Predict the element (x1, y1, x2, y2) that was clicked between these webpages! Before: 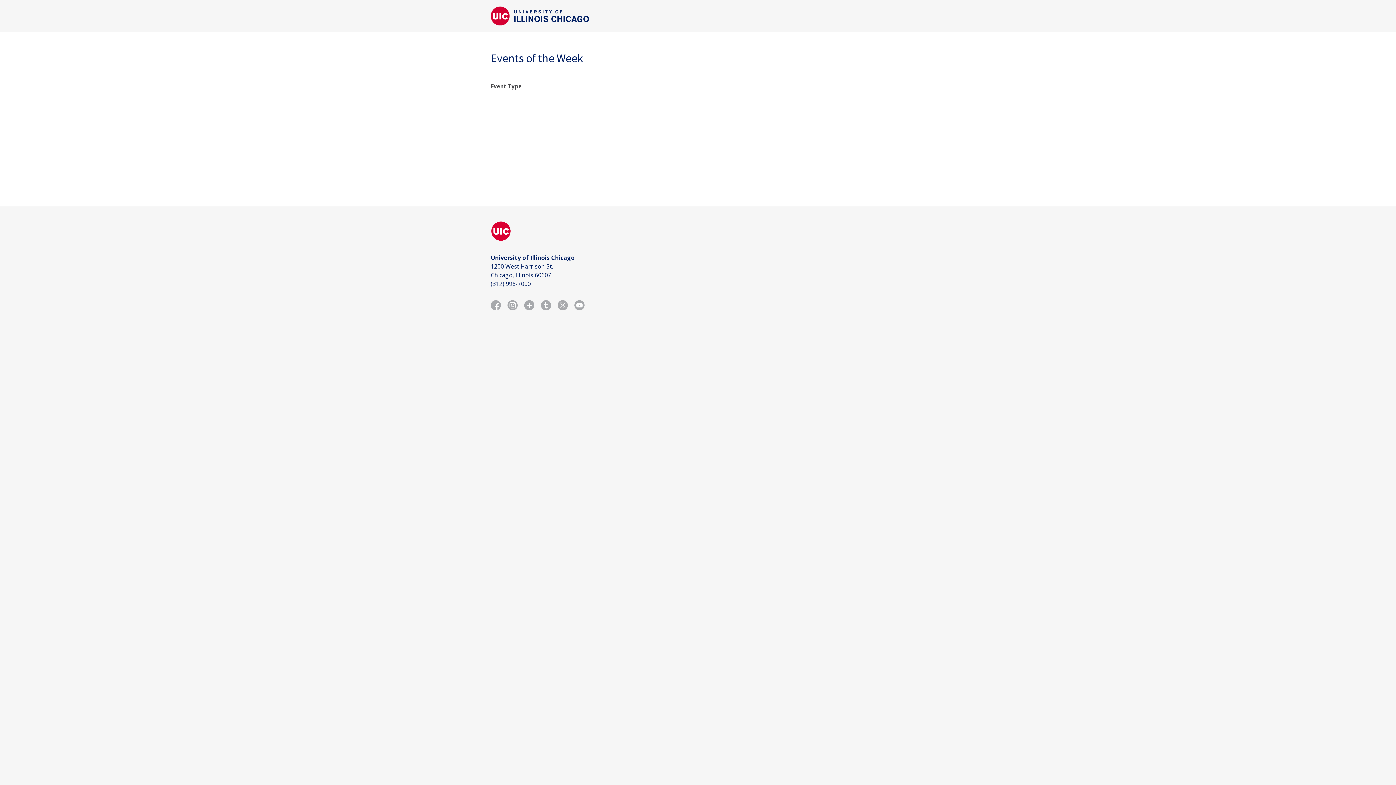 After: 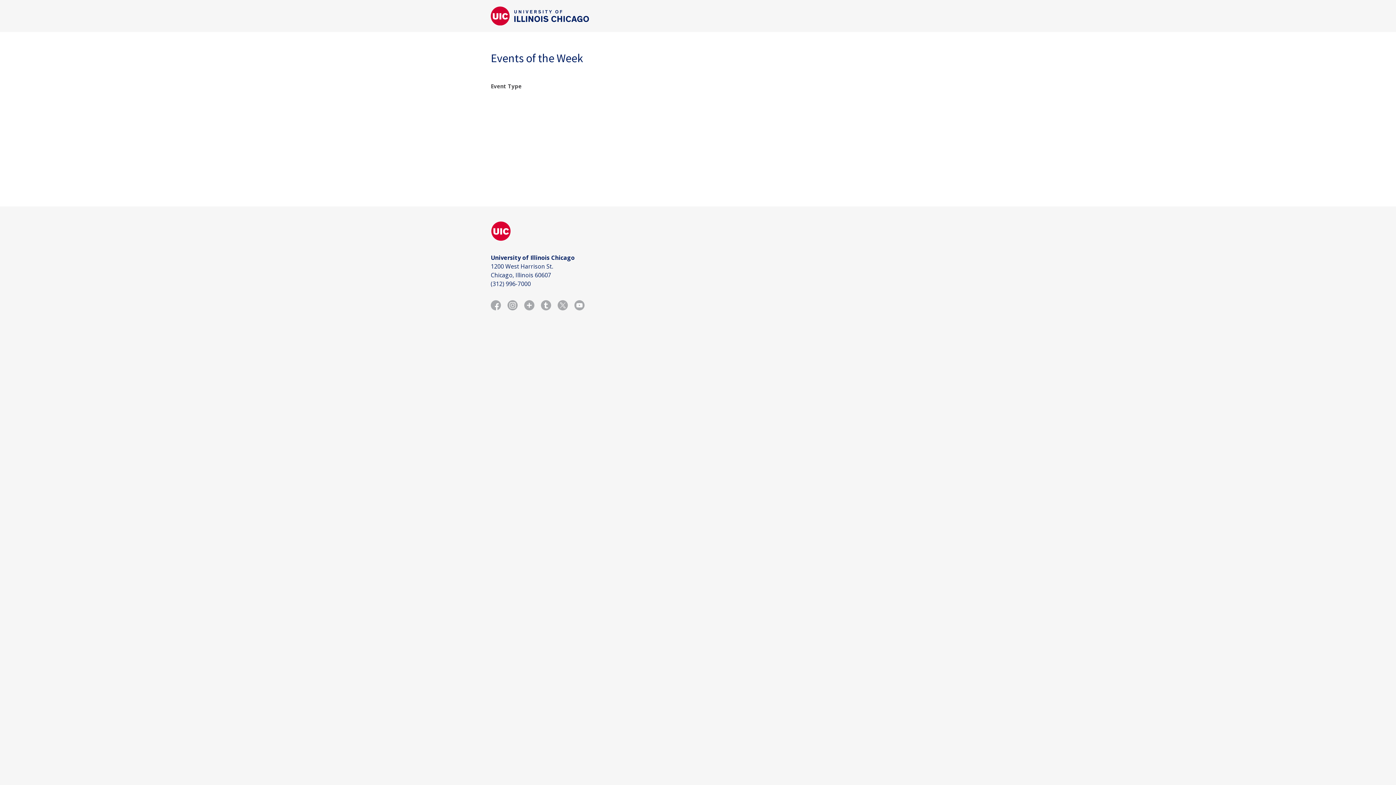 Action: bbox: (505, 297, 520, 315)